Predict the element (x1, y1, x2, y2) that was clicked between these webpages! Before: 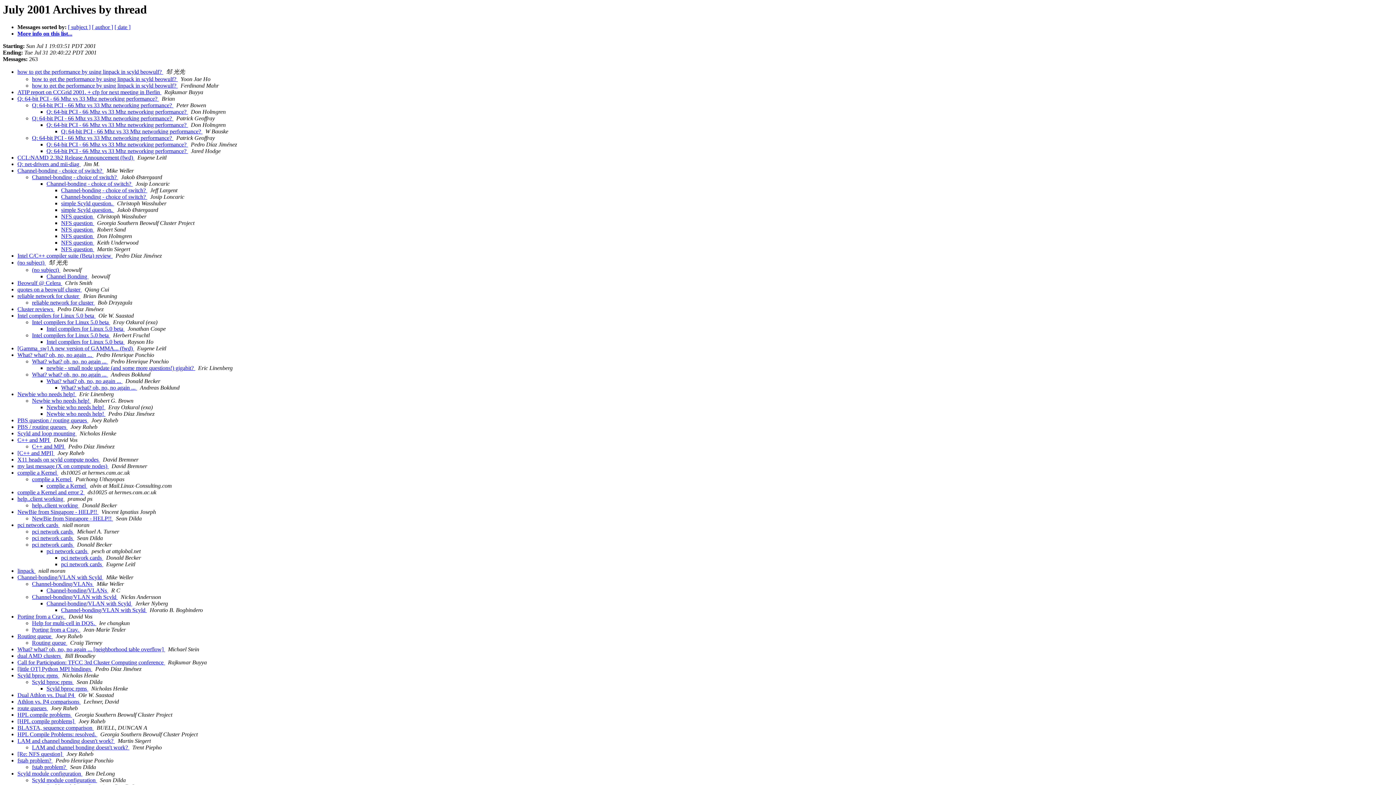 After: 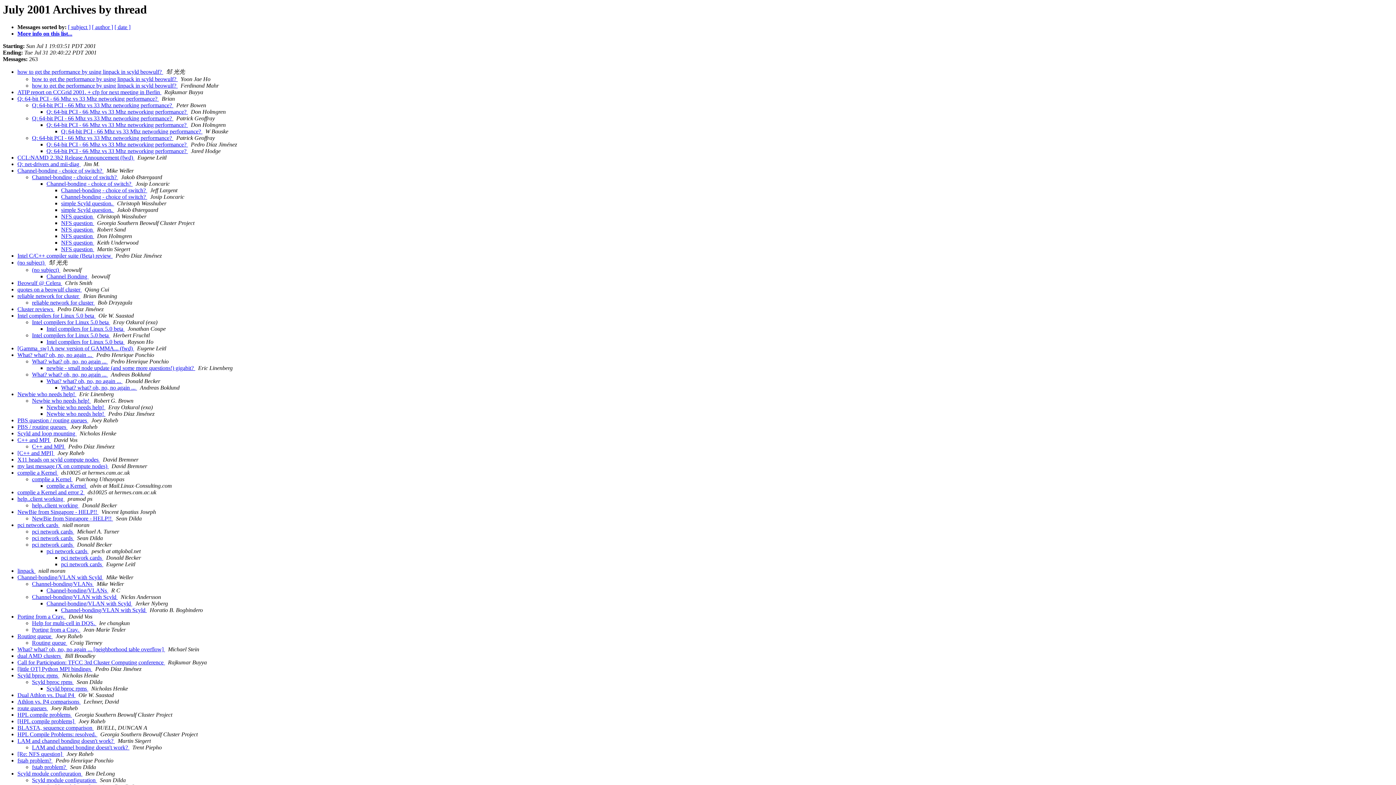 Action: label:   bbox: (88, 273, 90, 279)